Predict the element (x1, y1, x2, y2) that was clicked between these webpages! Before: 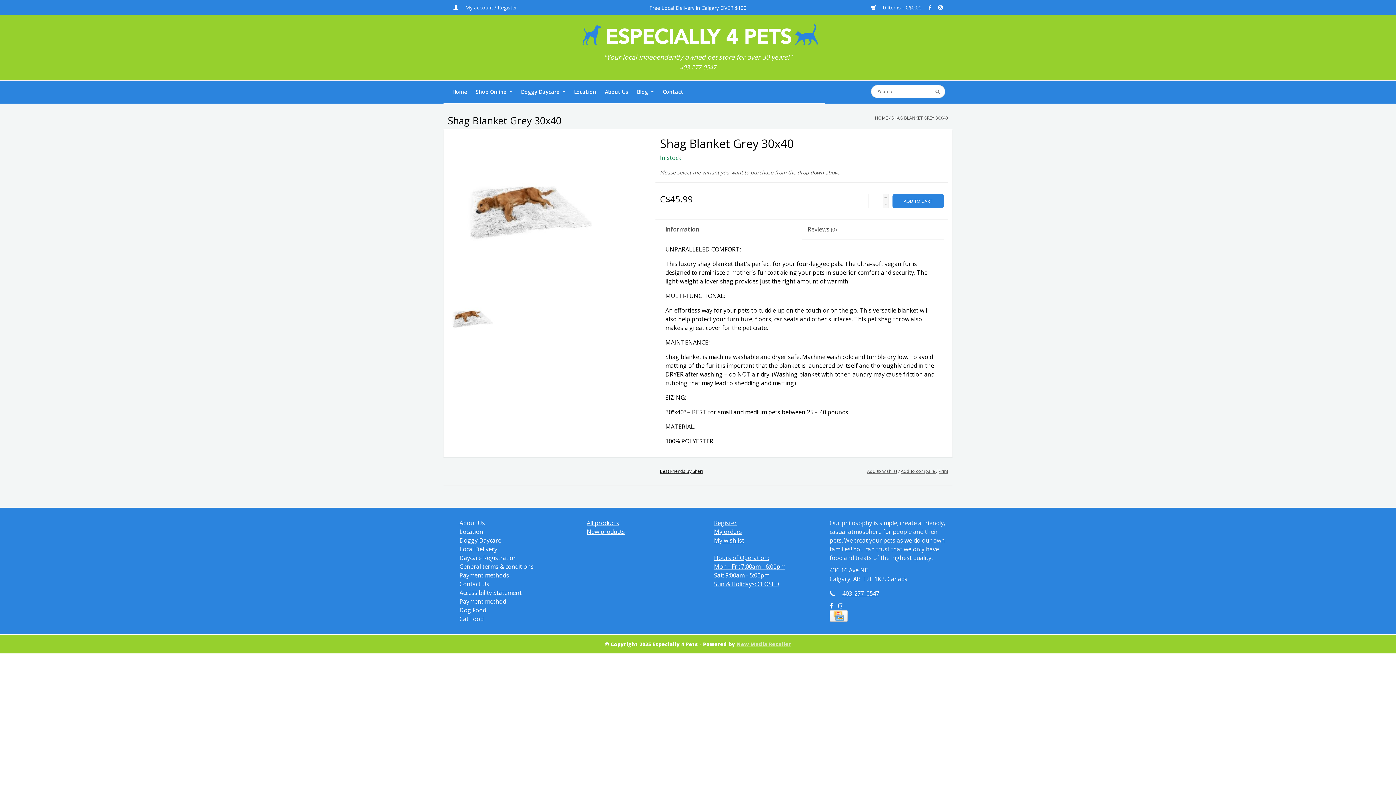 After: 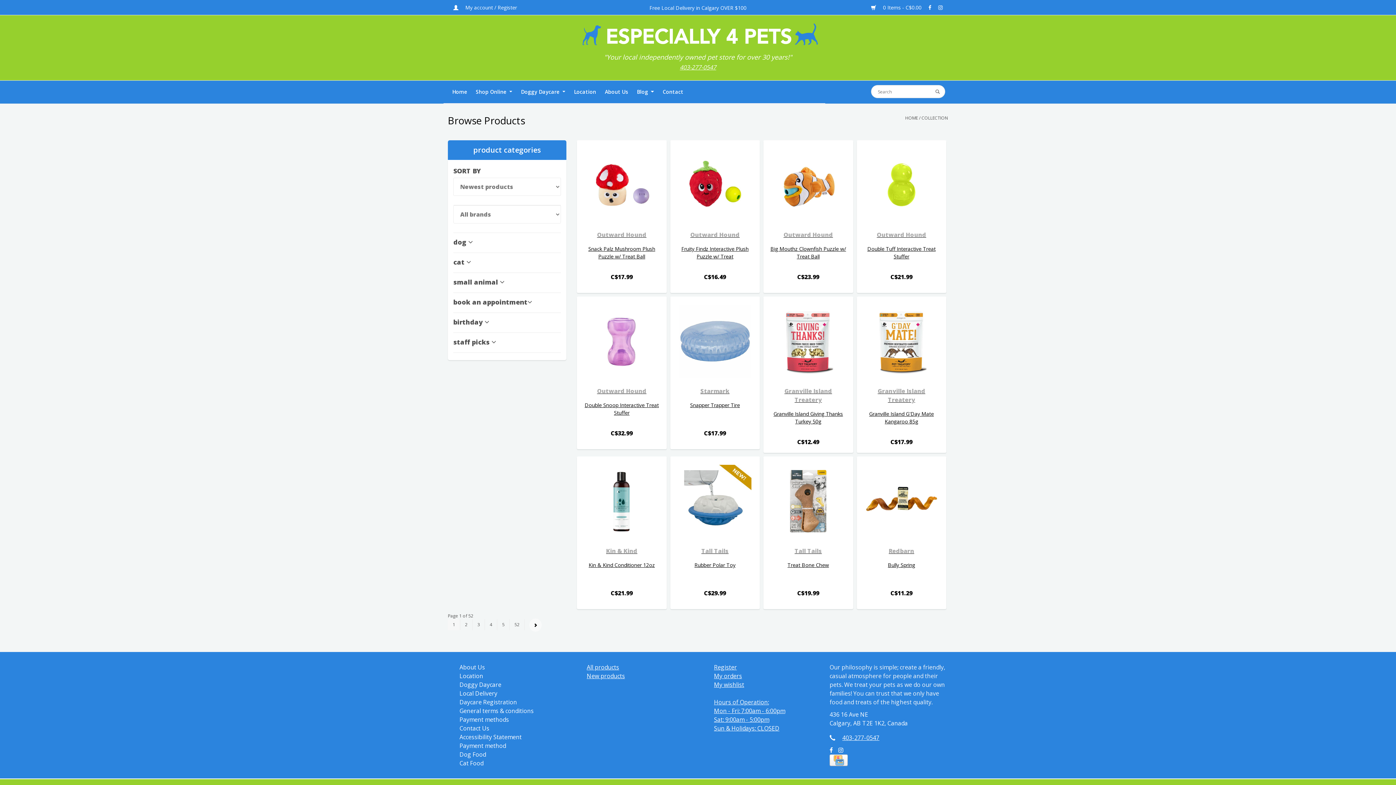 Action: label: New products bbox: (586, 528, 625, 536)